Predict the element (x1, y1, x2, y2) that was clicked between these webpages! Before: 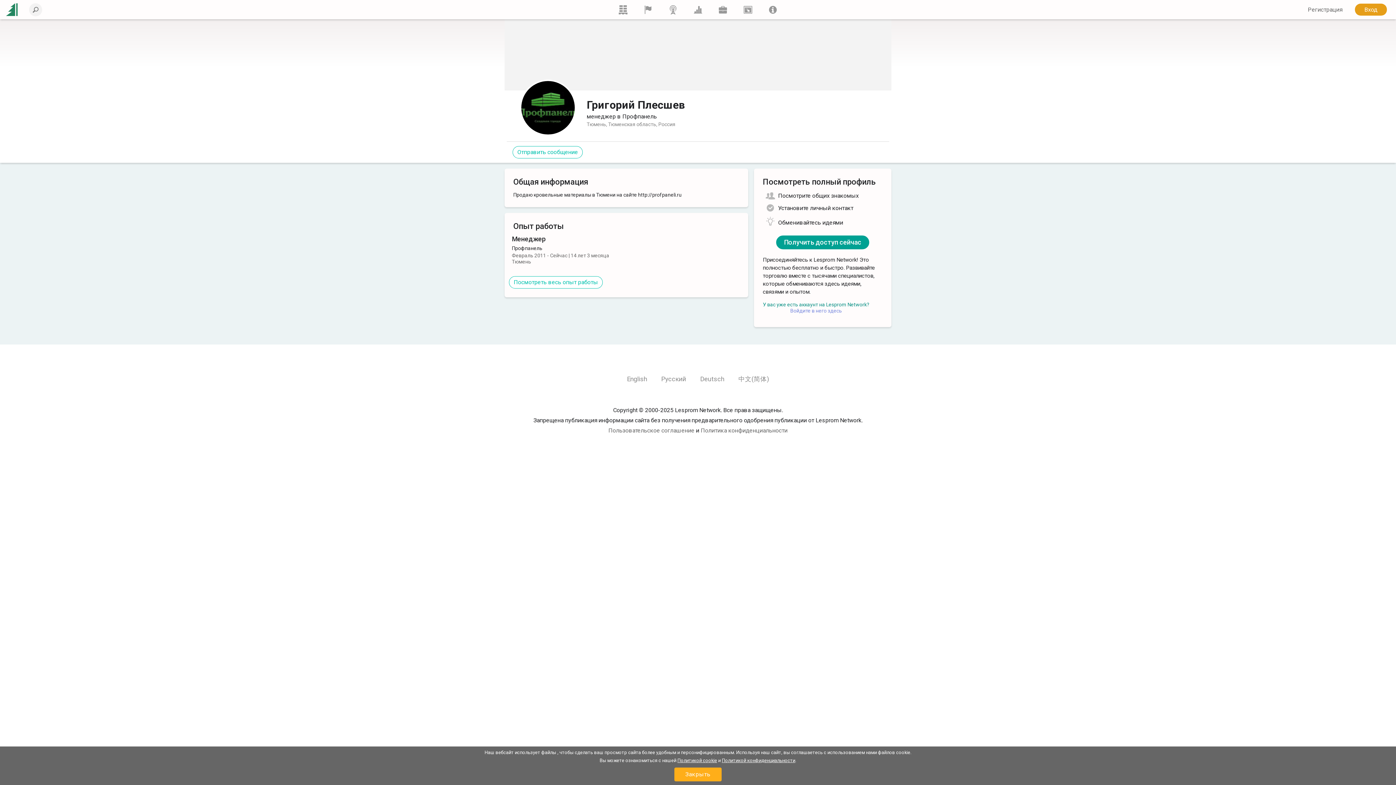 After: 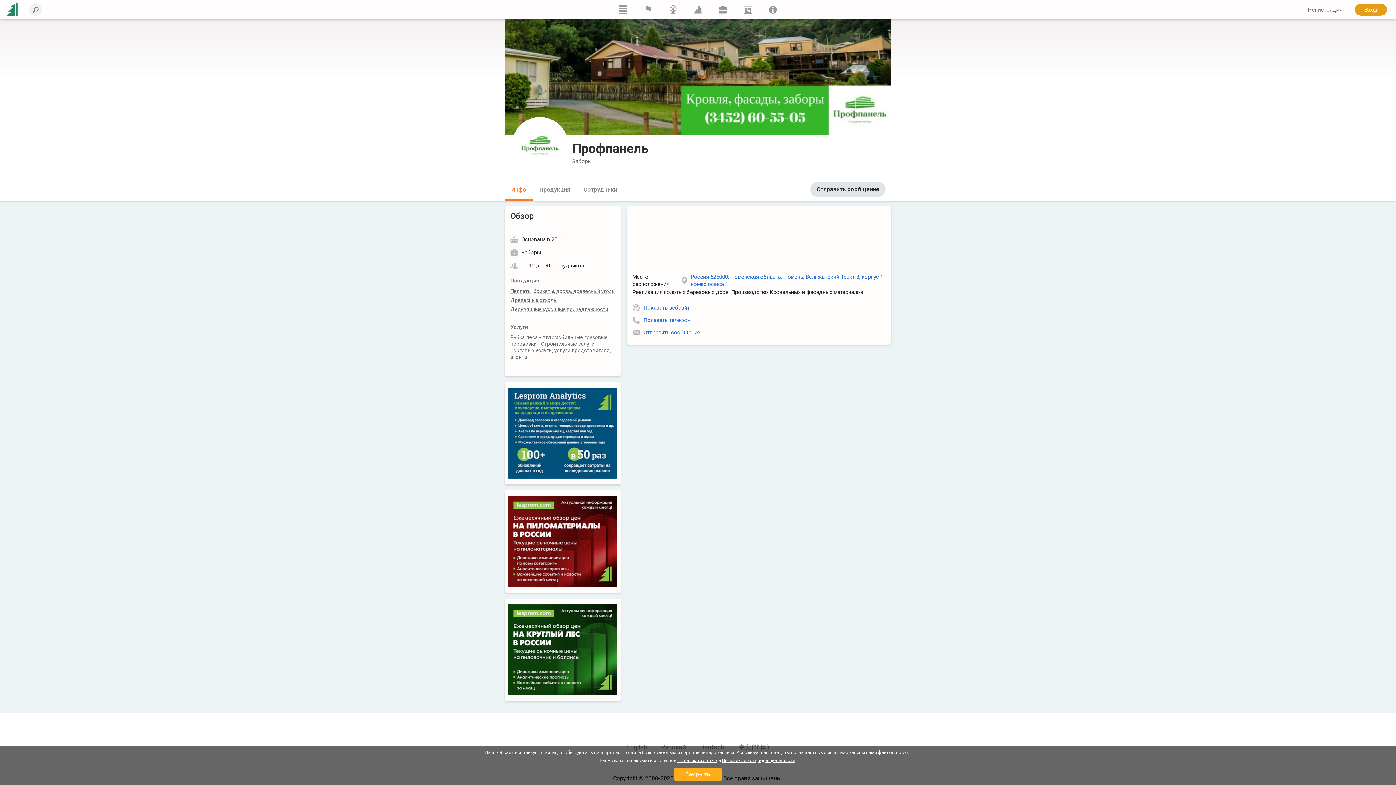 Action: label: Профпанель bbox: (622, 113, 657, 120)